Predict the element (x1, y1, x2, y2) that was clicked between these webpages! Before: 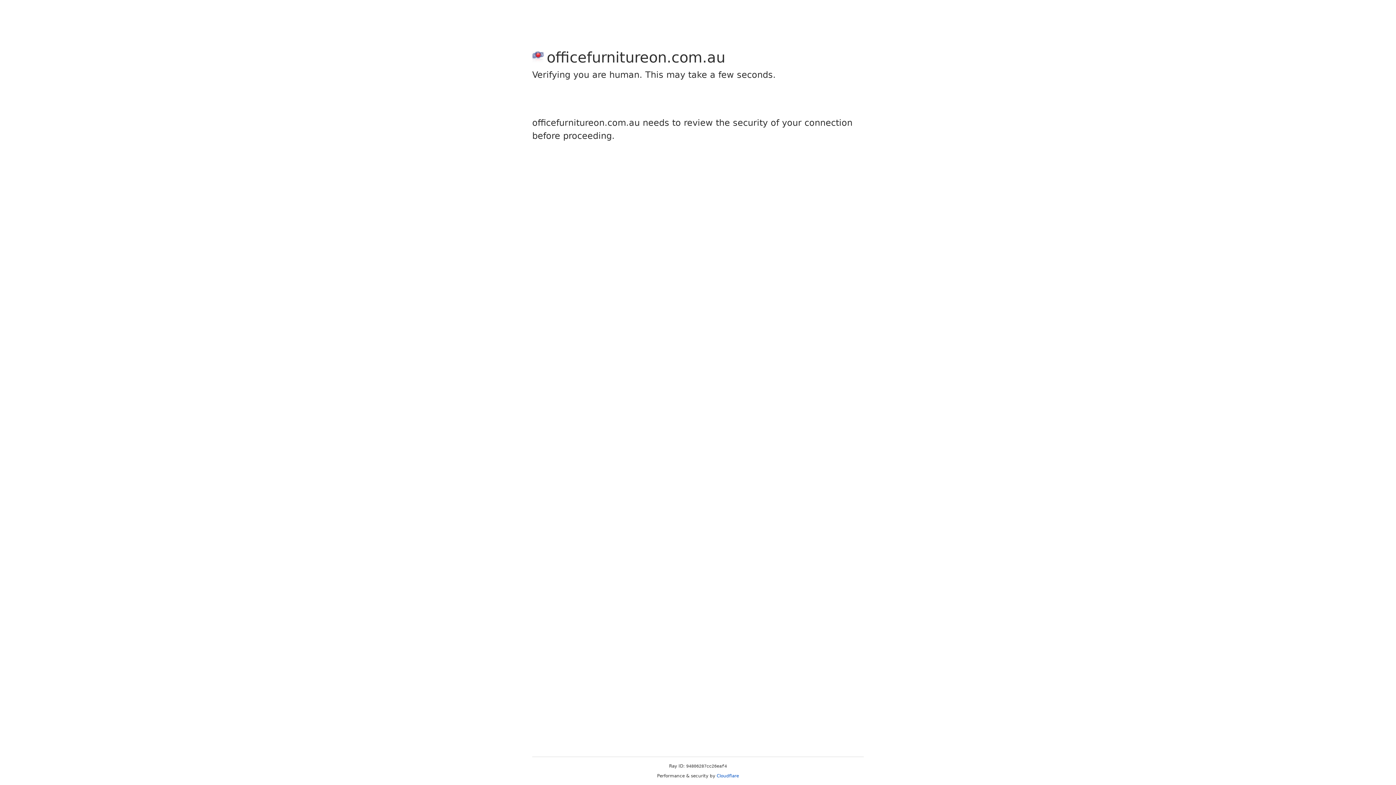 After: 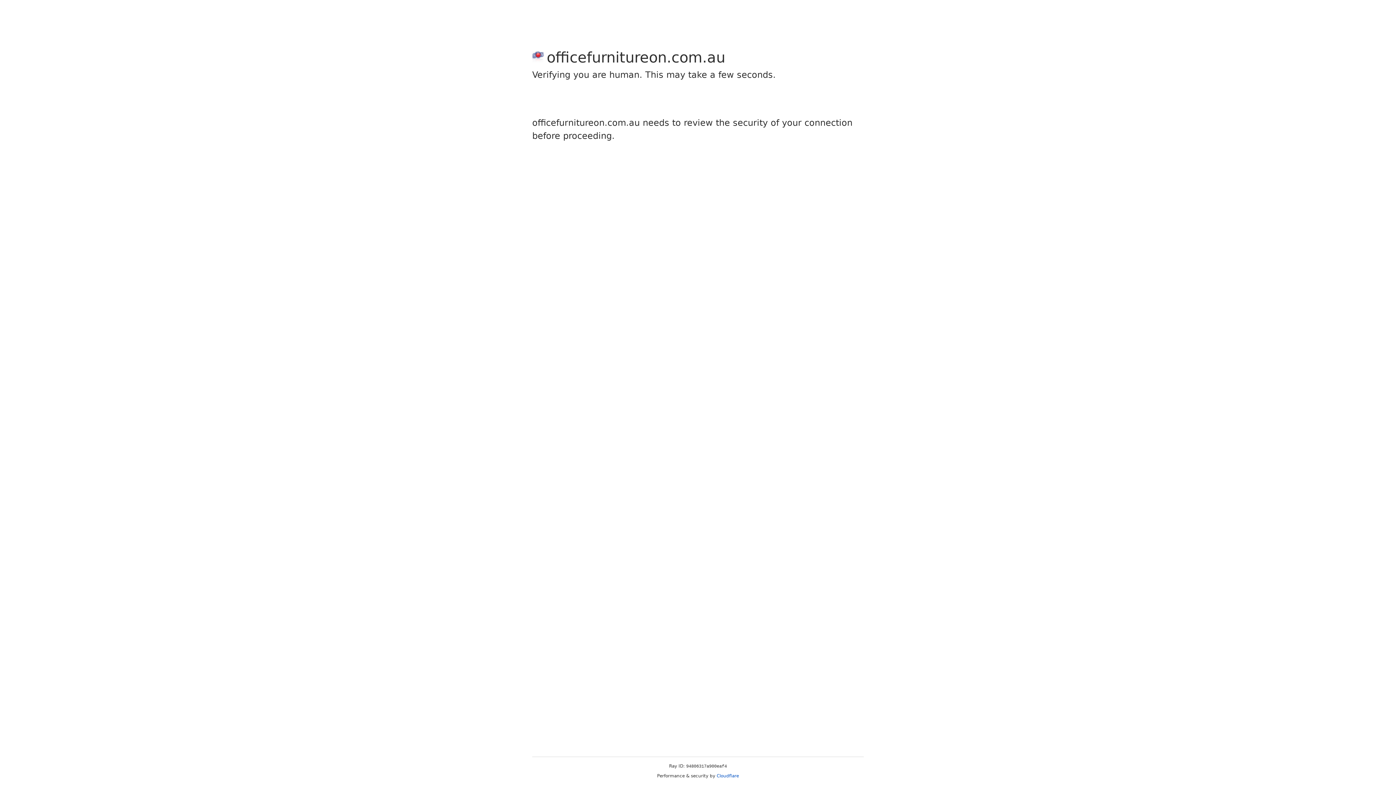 Action: bbox: (716, 773, 739, 778) label: Cloudflare